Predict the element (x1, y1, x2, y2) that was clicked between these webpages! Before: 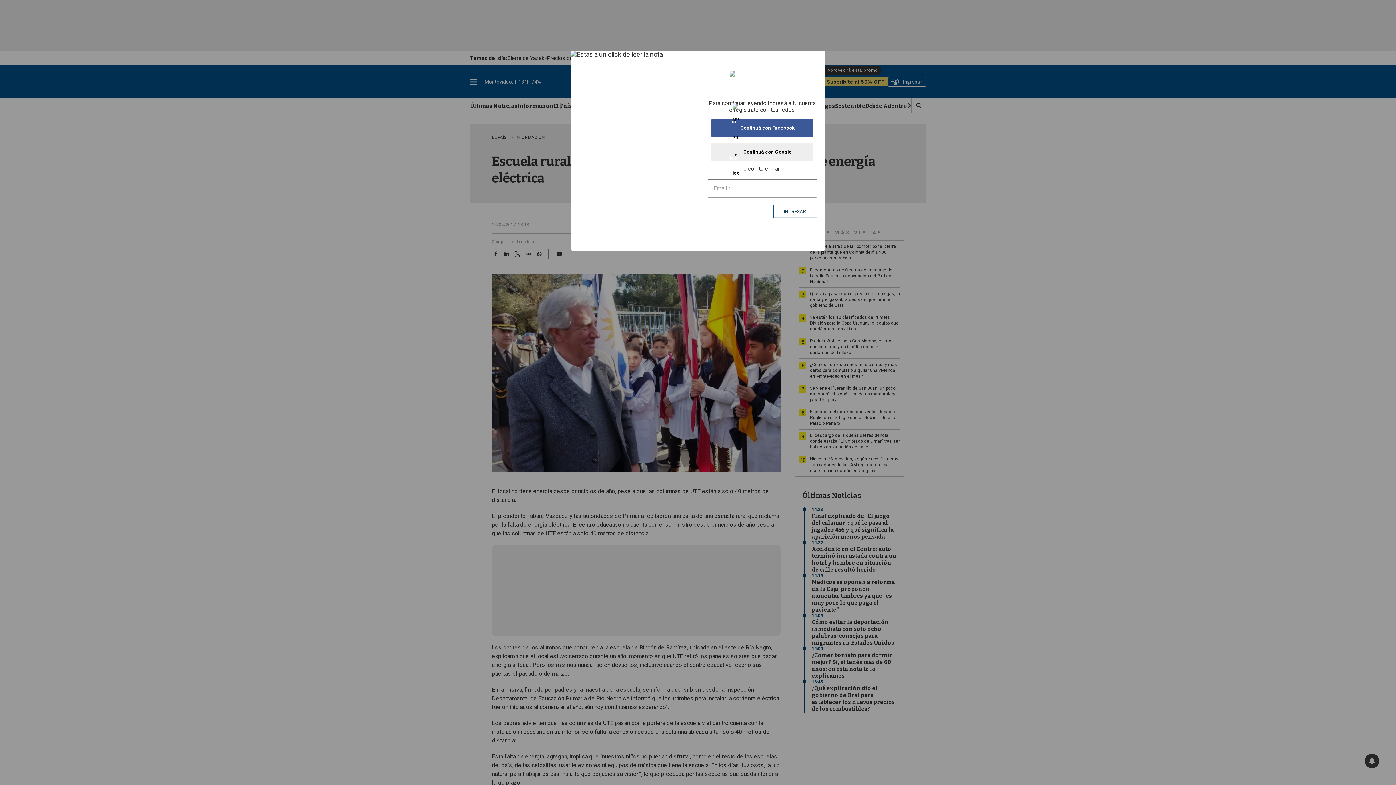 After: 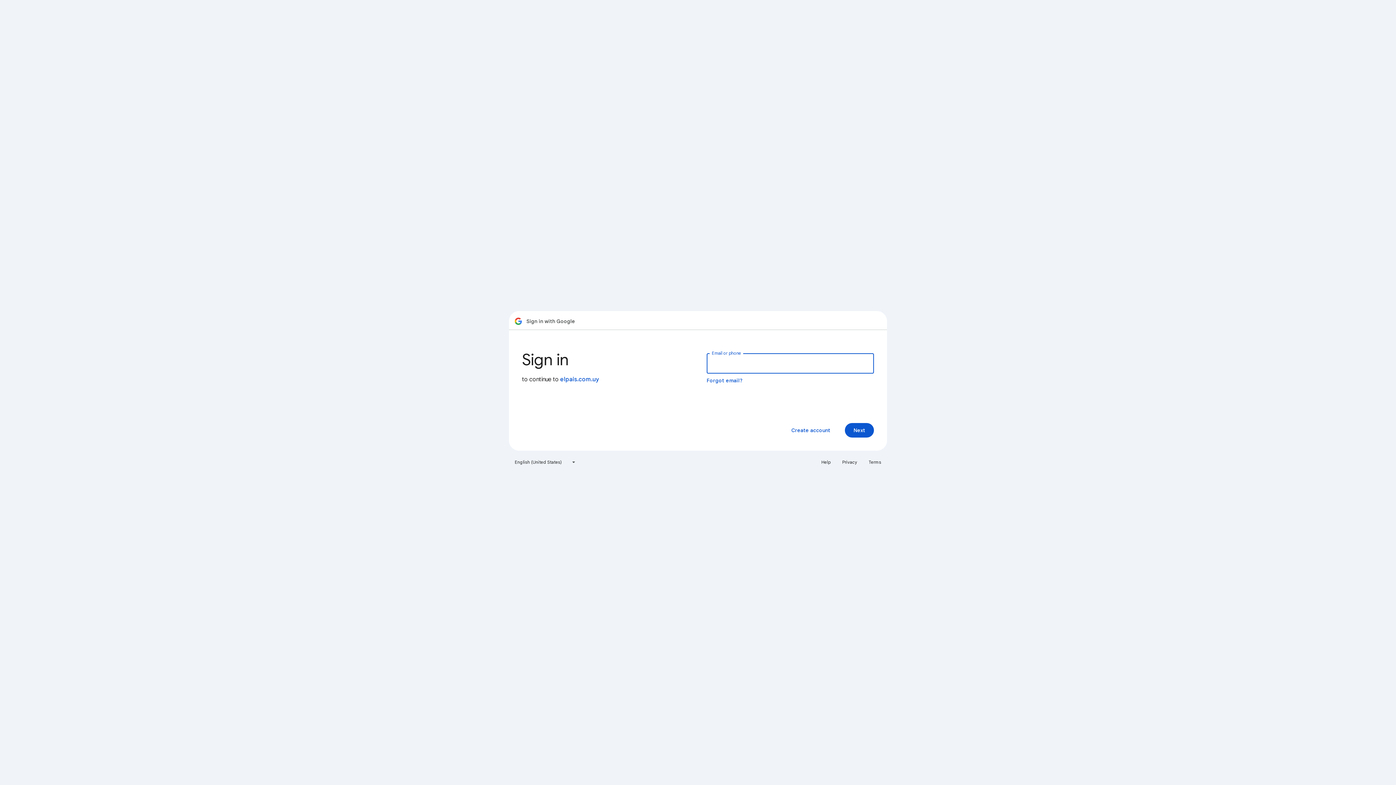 Action: label: Continuá con Google bbox: (711, 142, 813, 161)